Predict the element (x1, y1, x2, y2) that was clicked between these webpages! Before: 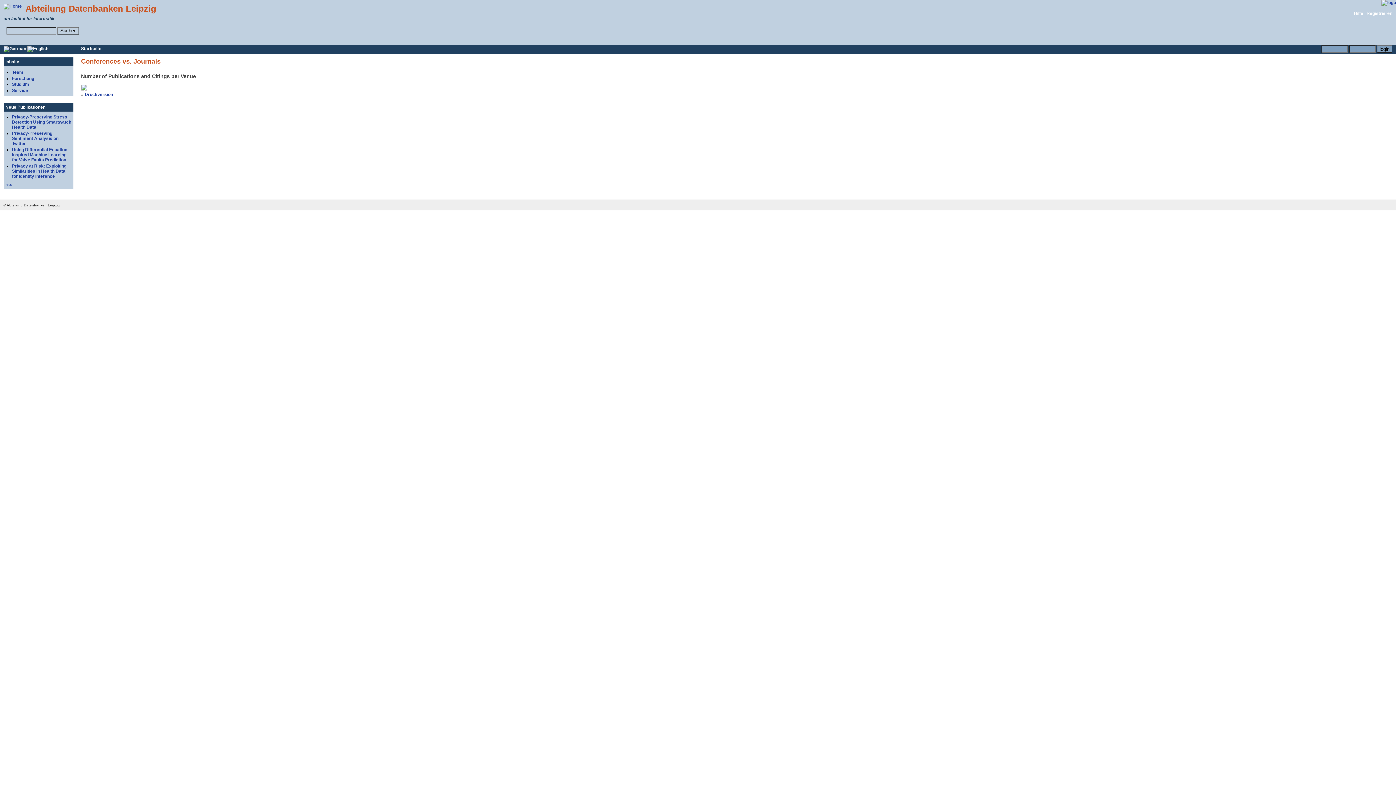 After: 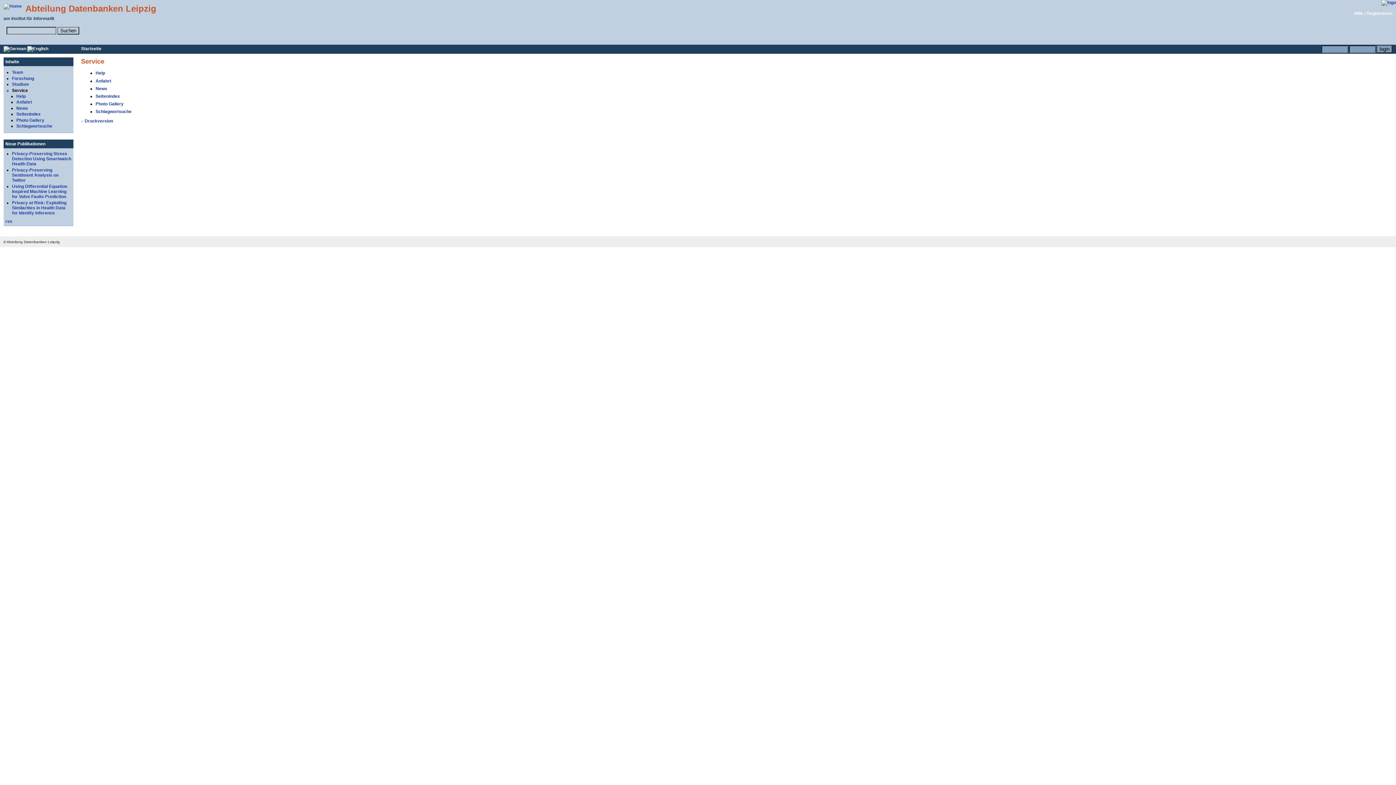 Action: label: Service bbox: (12, 87, 28, 92)